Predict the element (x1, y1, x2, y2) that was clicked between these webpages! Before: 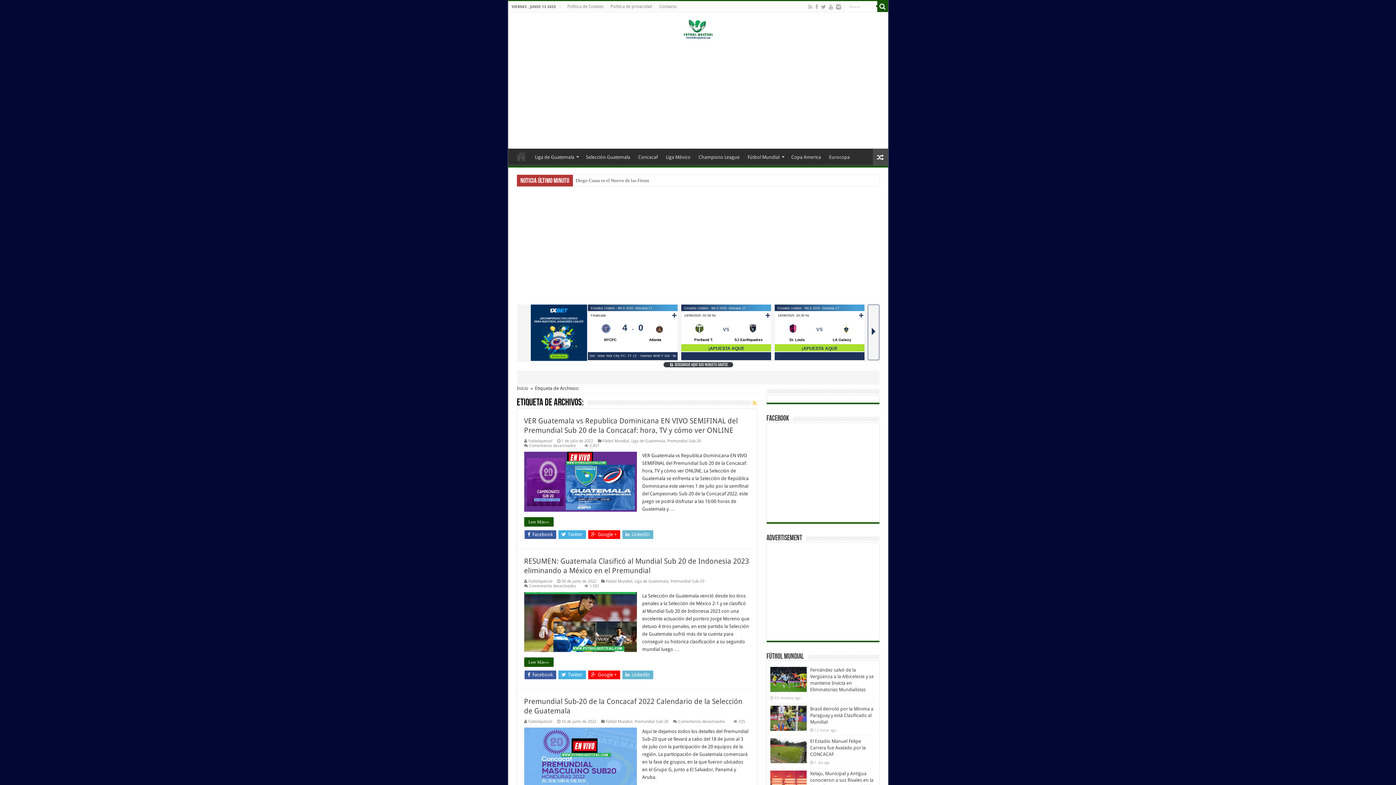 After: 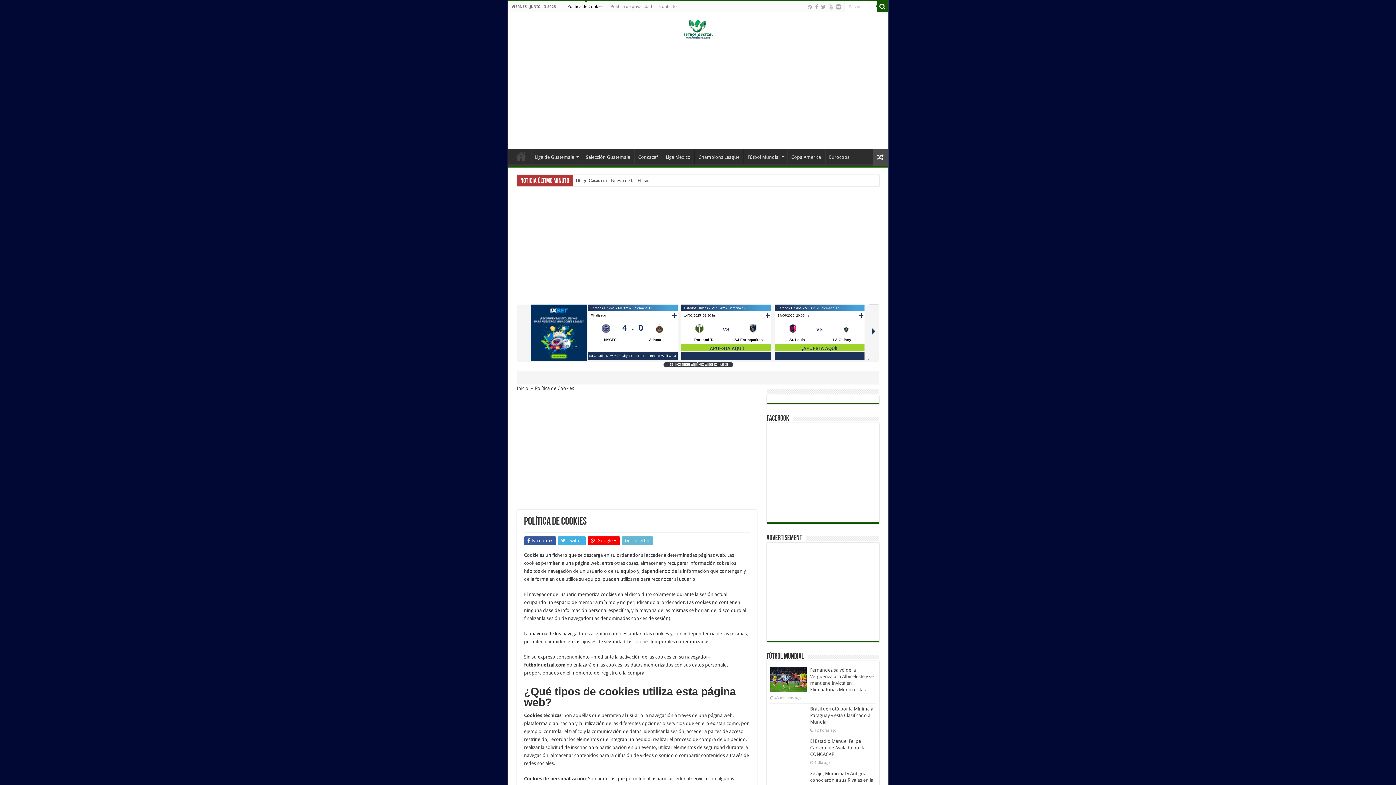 Action: bbox: (563, 1, 607, 12) label: Política de Cookies